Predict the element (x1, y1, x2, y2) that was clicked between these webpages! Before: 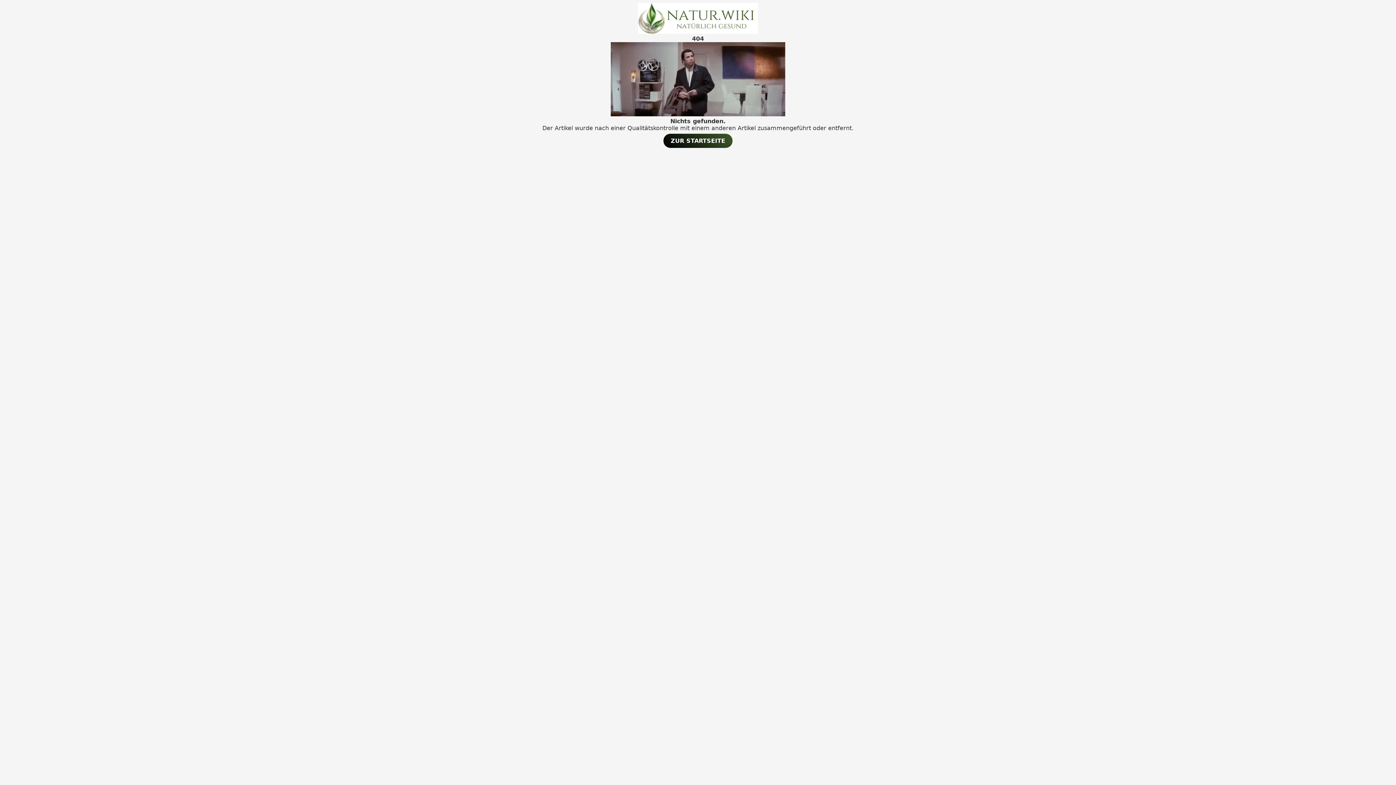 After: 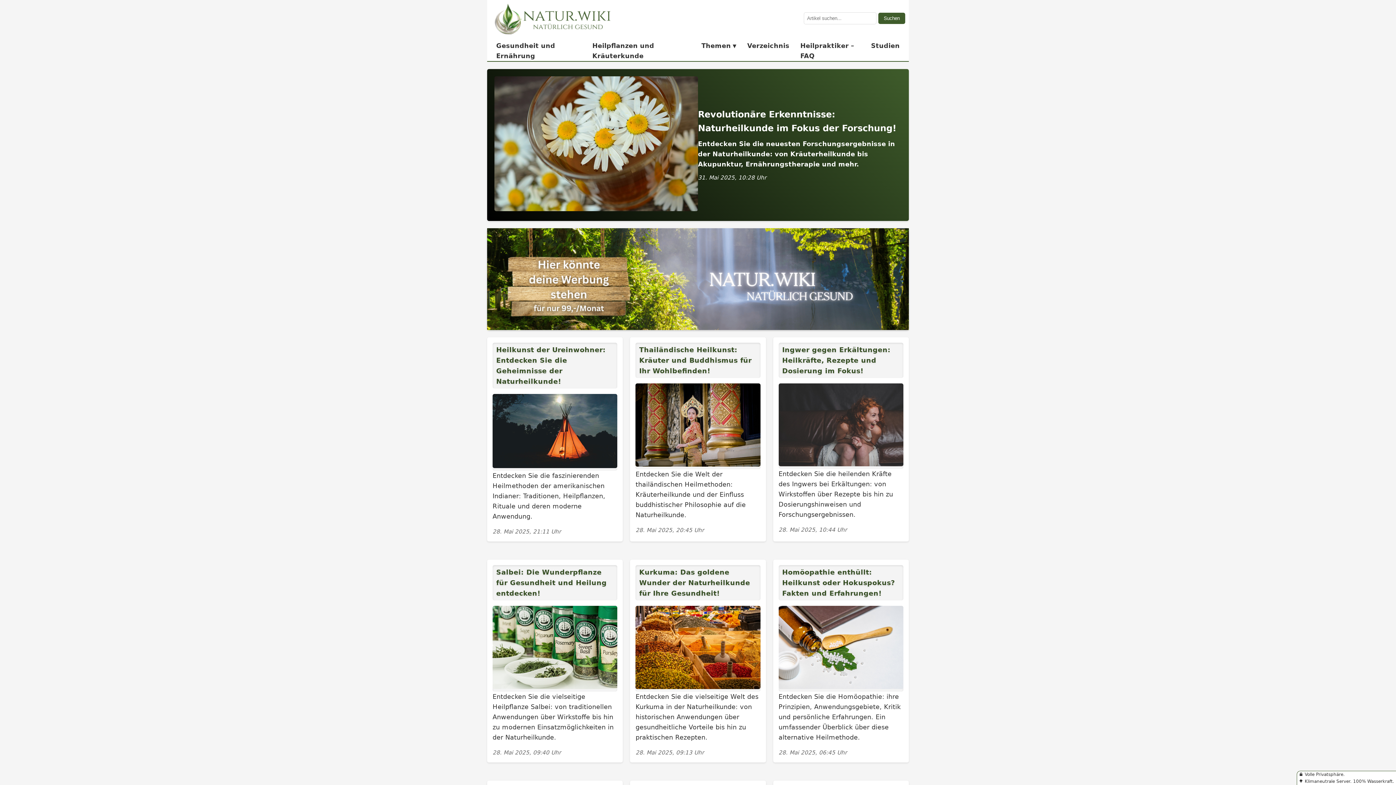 Action: label: ZUR STARTSEITE bbox: (663, 133, 732, 147)